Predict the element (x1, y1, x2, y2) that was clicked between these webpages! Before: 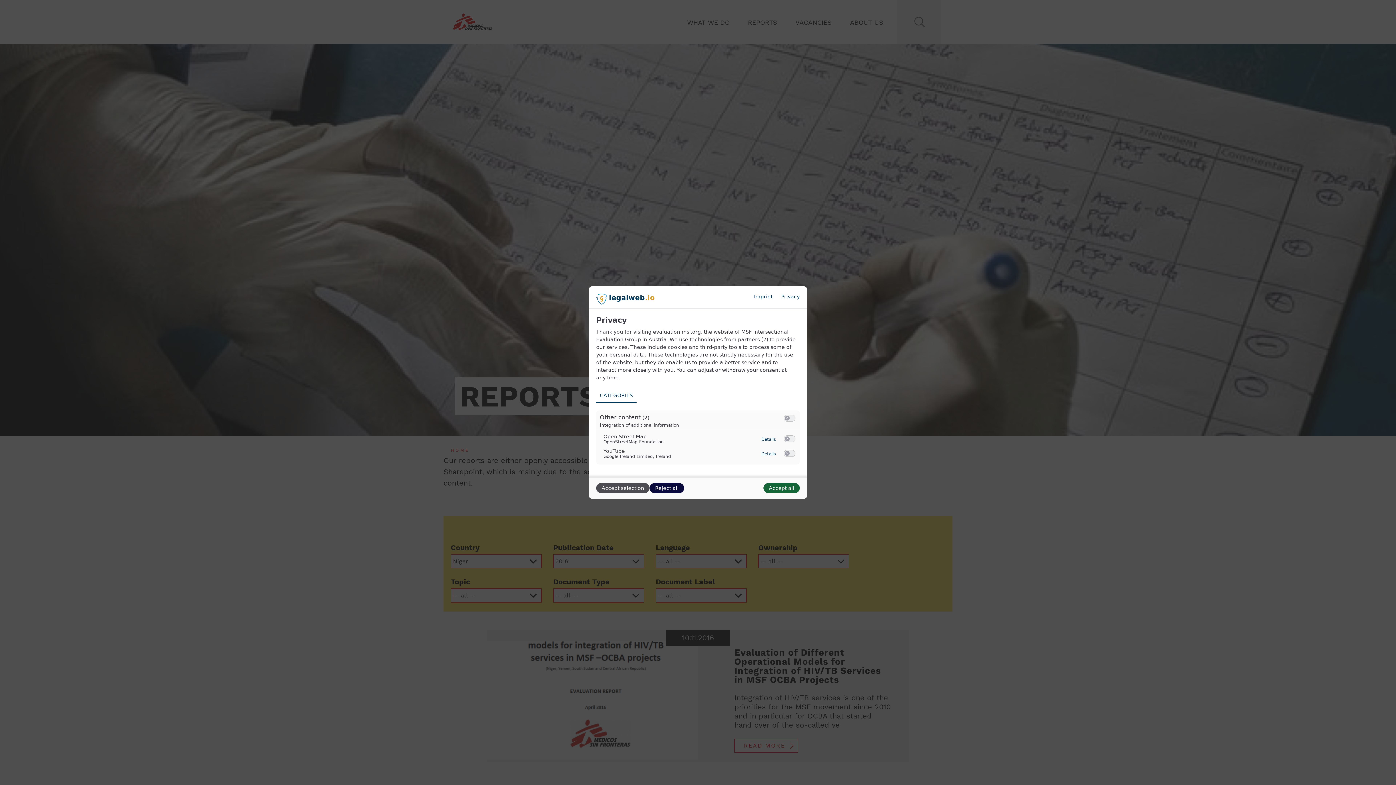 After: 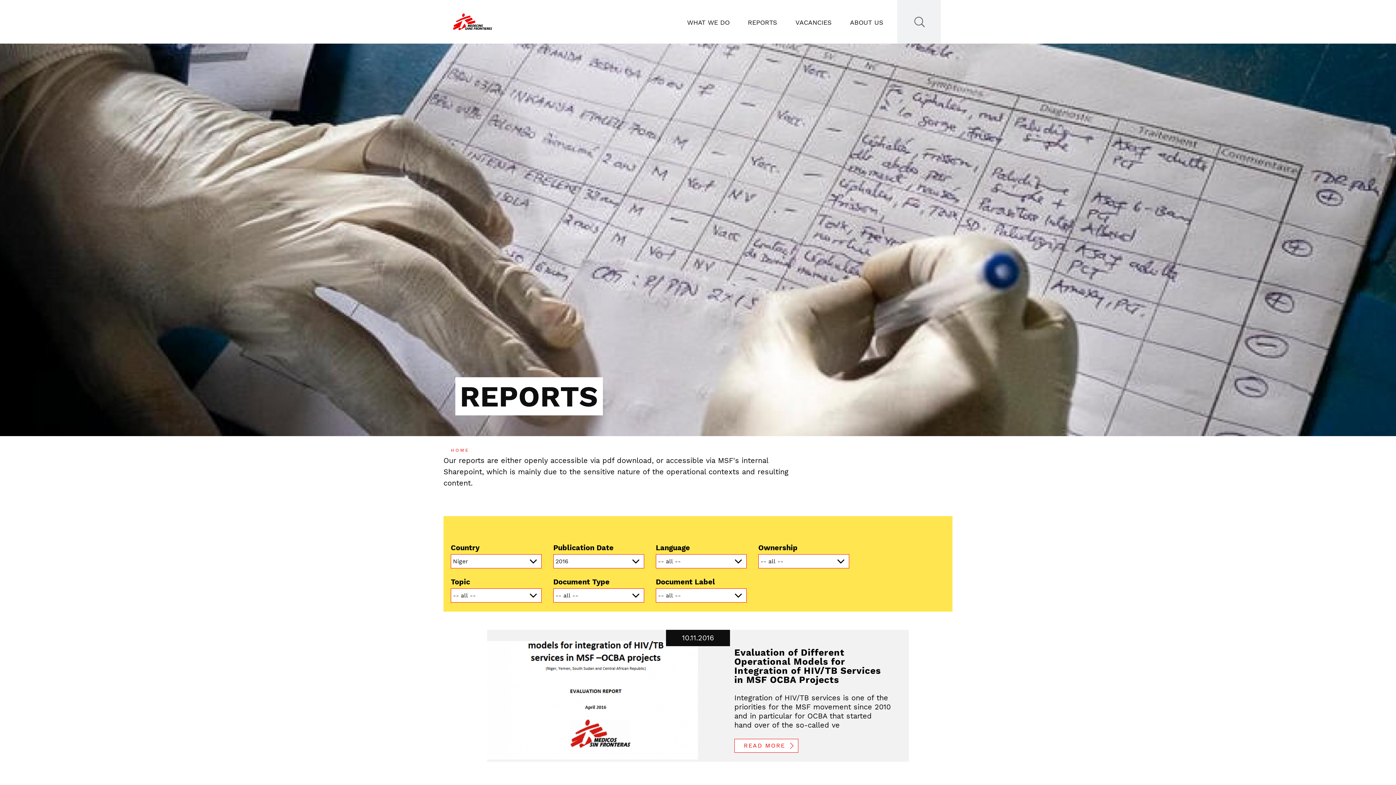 Action: bbox: (596, 483, 649, 493) label: Accept selection